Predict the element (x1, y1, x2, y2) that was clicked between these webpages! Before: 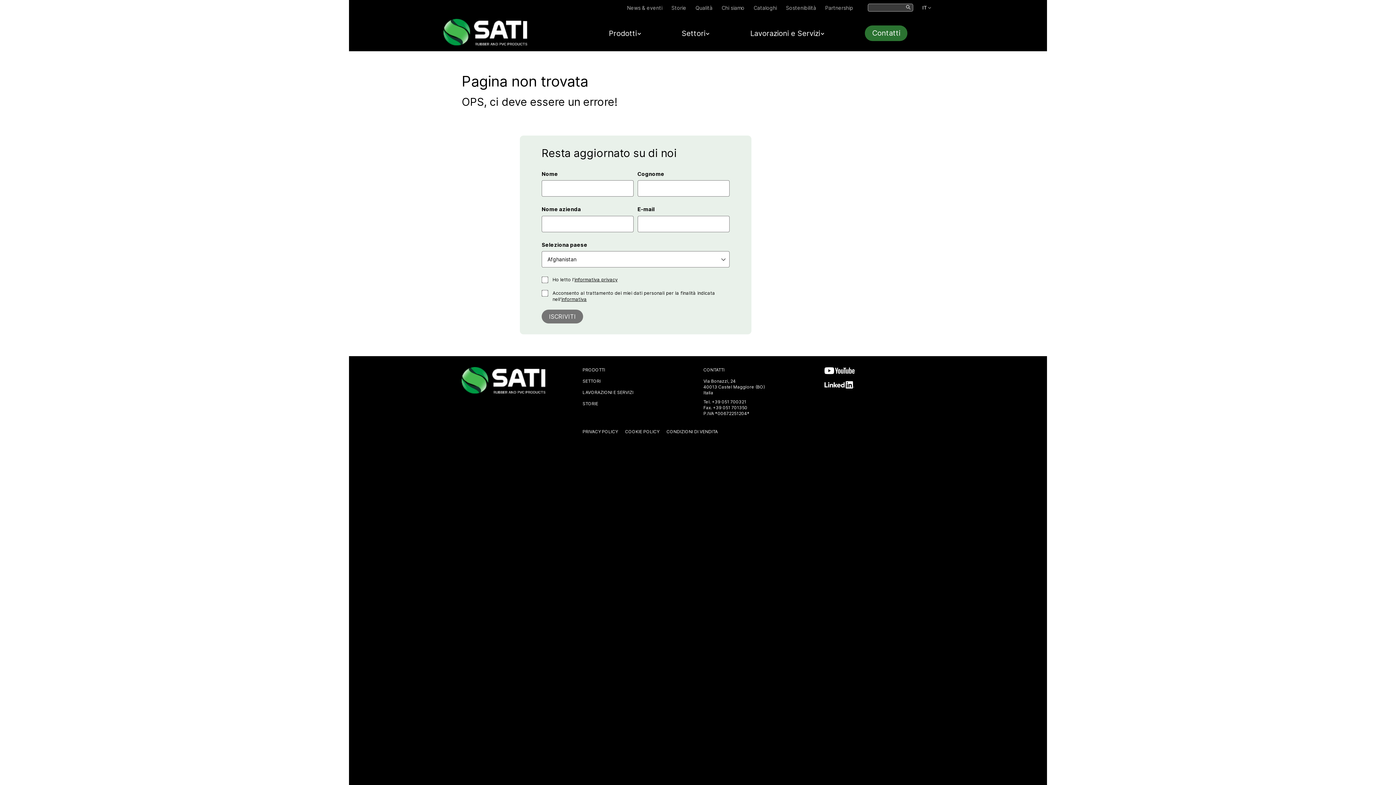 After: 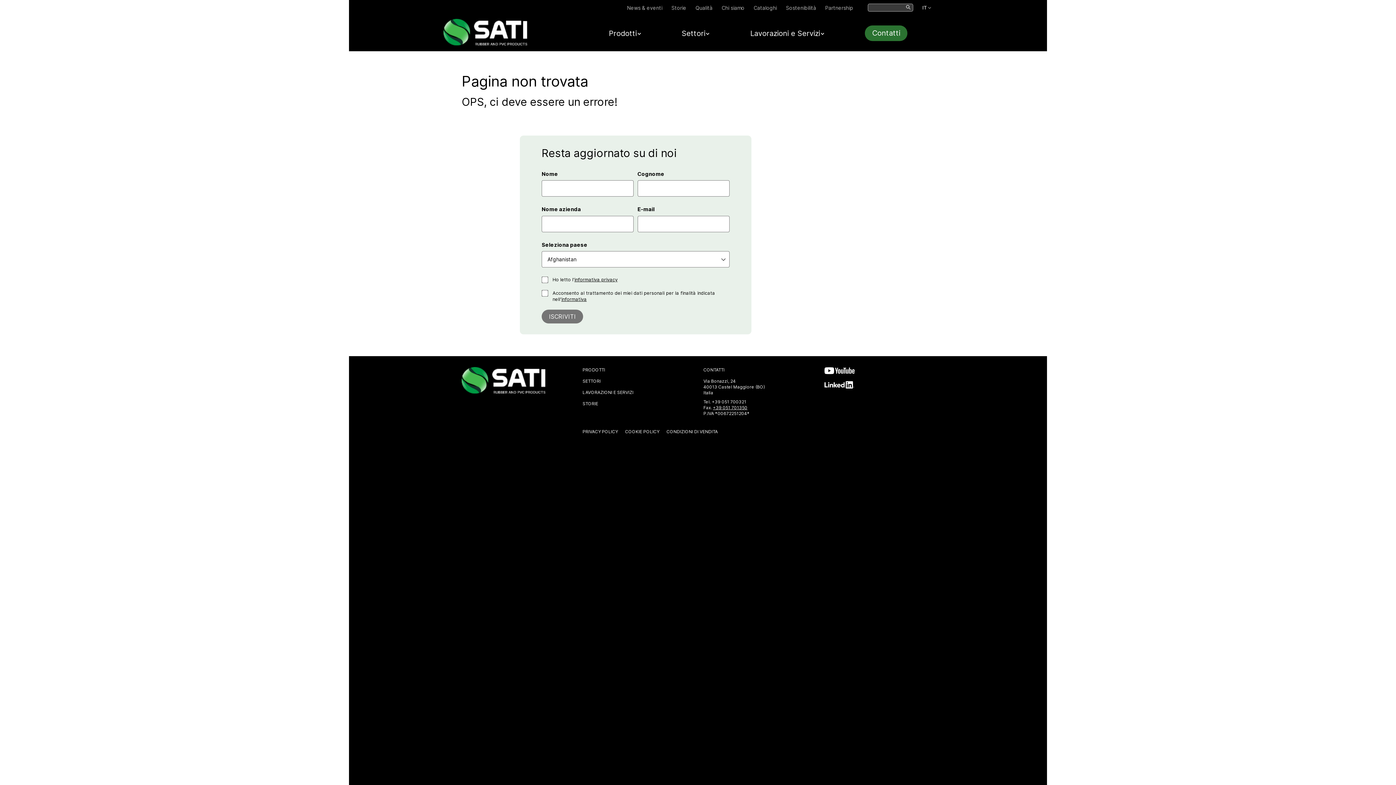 Action: bbox: (713, 405, 747, 410) label: +39 051 701350